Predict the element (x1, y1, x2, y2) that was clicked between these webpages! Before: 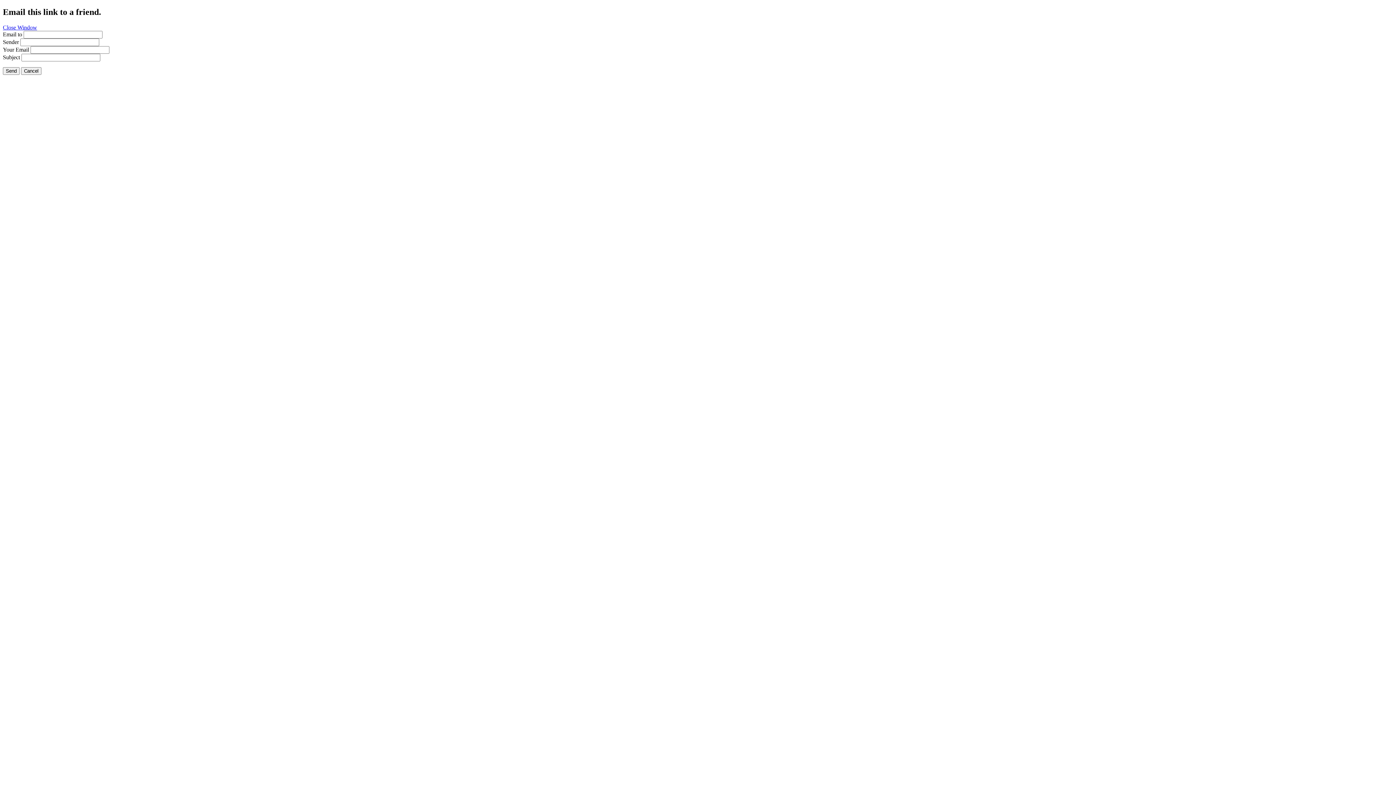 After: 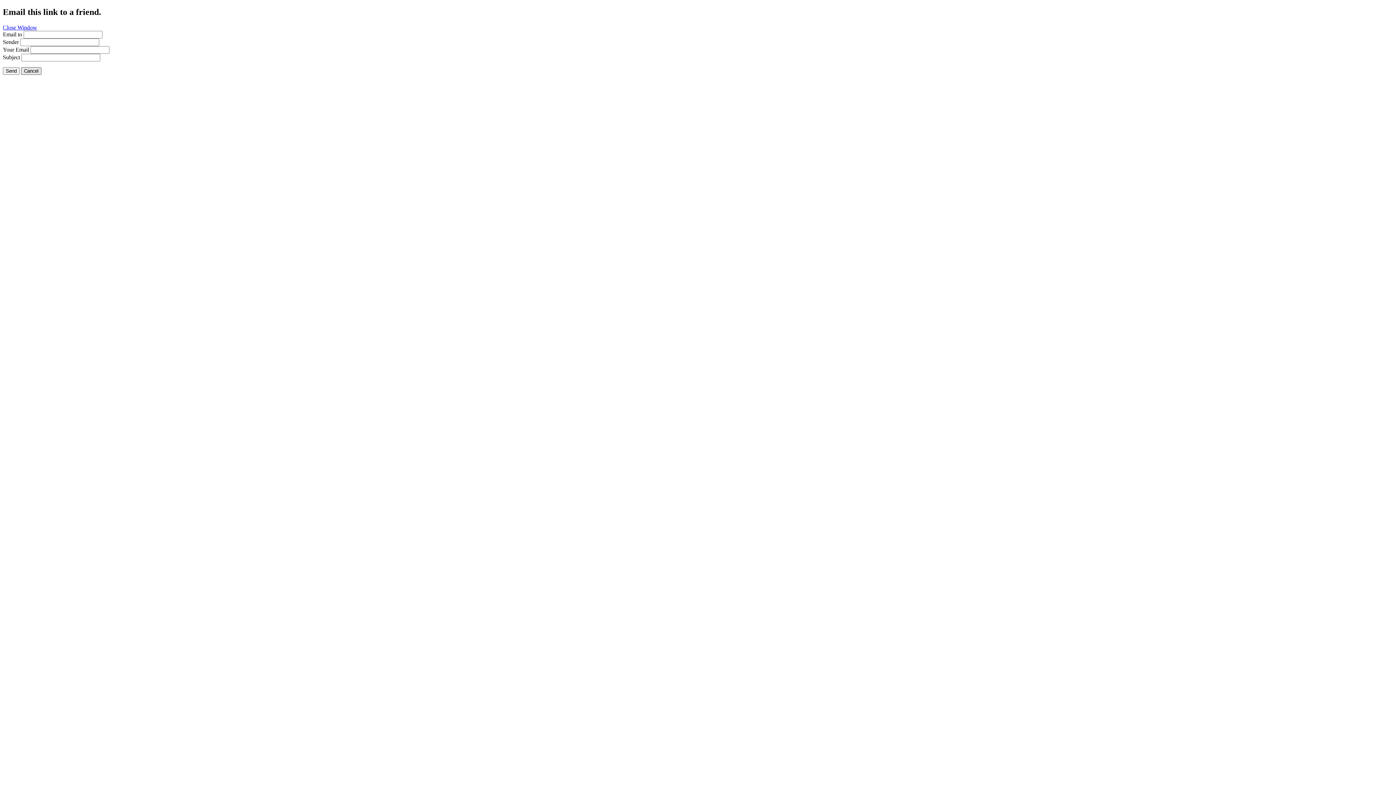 Action: label: Cancel bbox: (21, 67, 41, 74)